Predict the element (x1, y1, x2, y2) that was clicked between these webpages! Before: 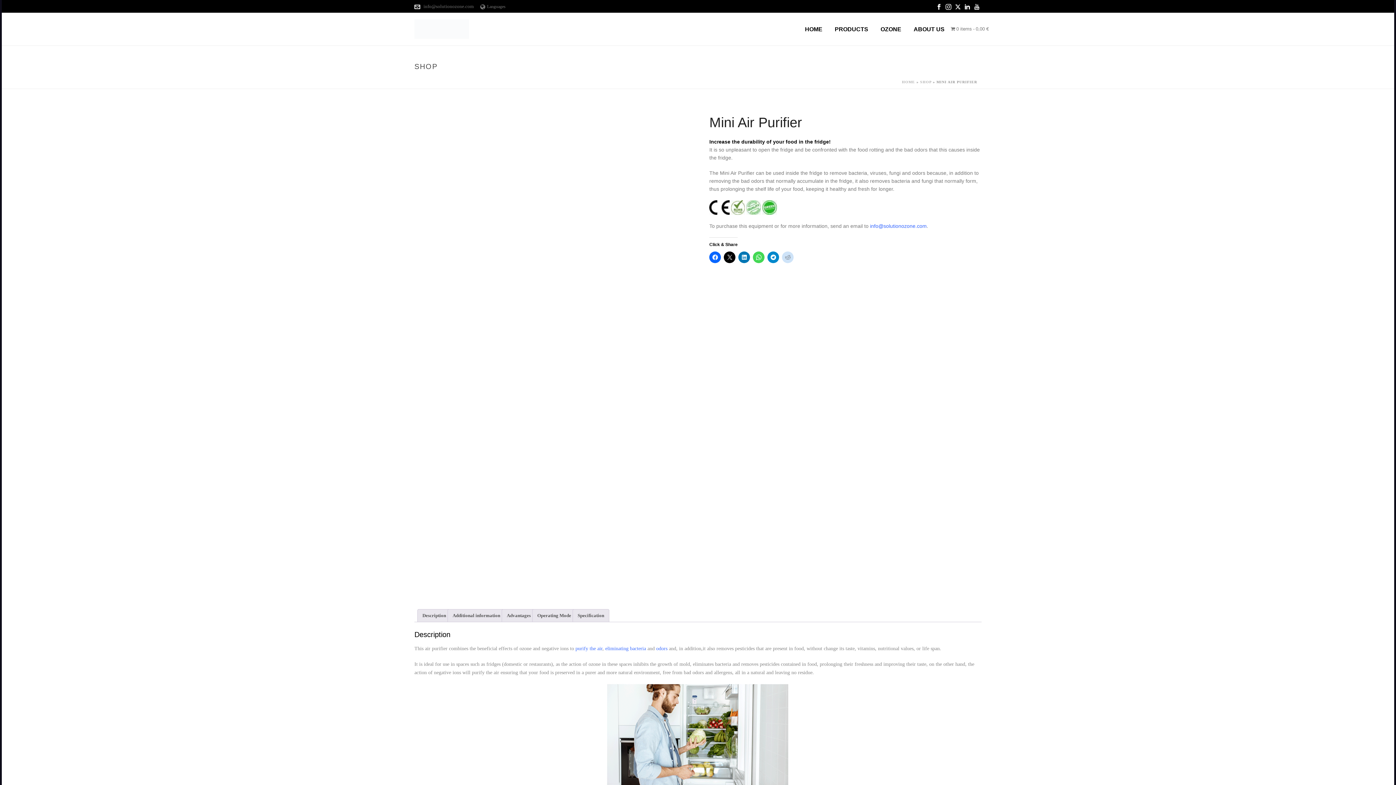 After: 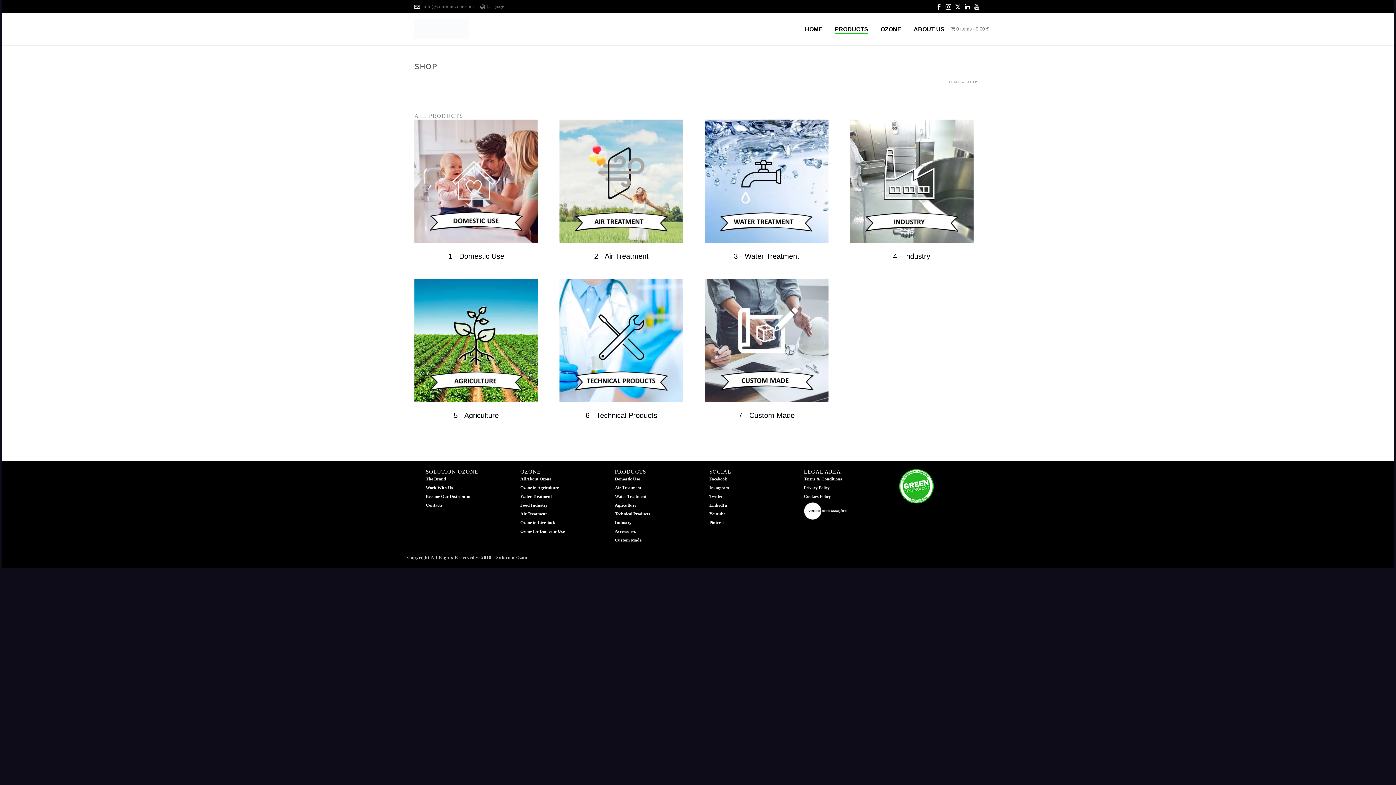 Action: label: PRODUCTS bbox: (828, 24, 874, 33)